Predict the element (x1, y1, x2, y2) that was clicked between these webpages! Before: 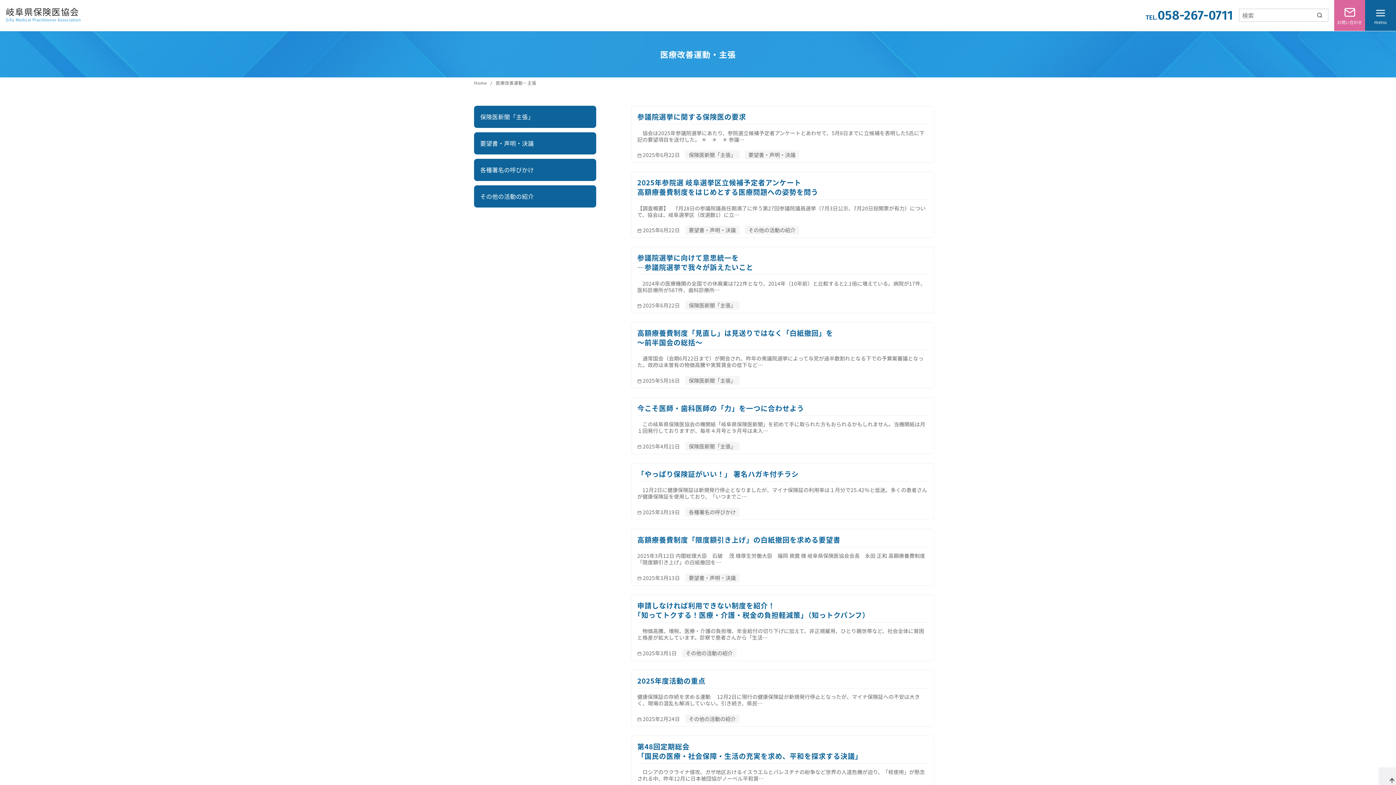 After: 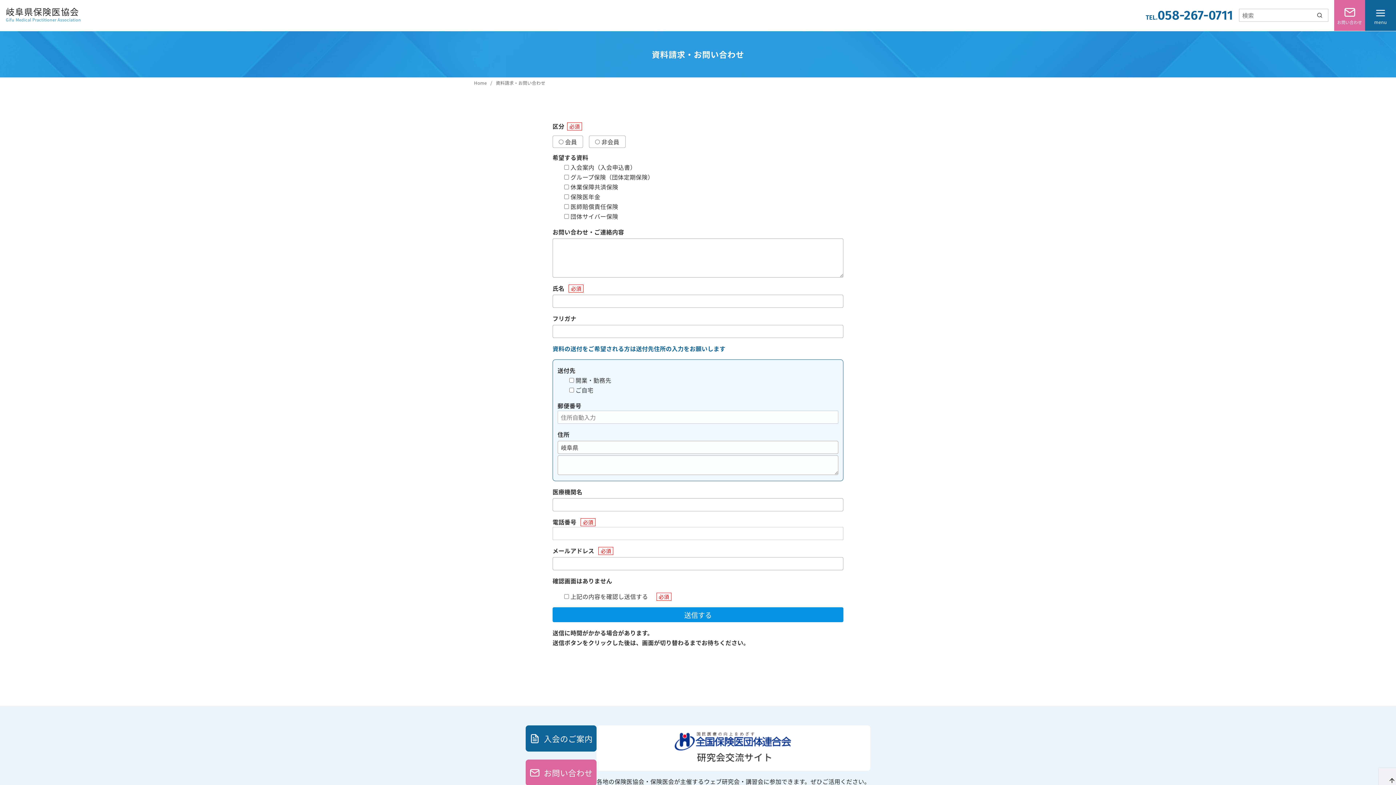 Action: bbox: (1334, 0, 1365, 30)